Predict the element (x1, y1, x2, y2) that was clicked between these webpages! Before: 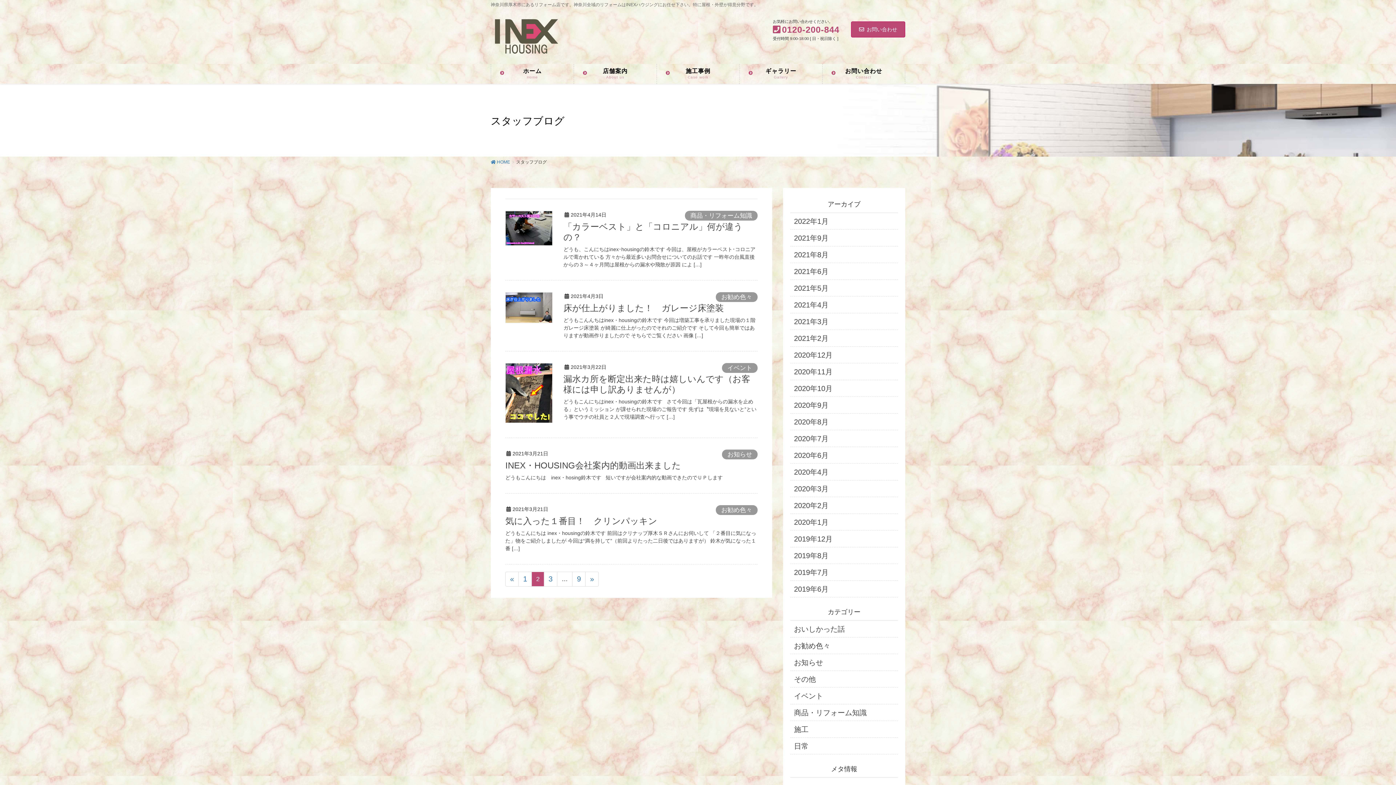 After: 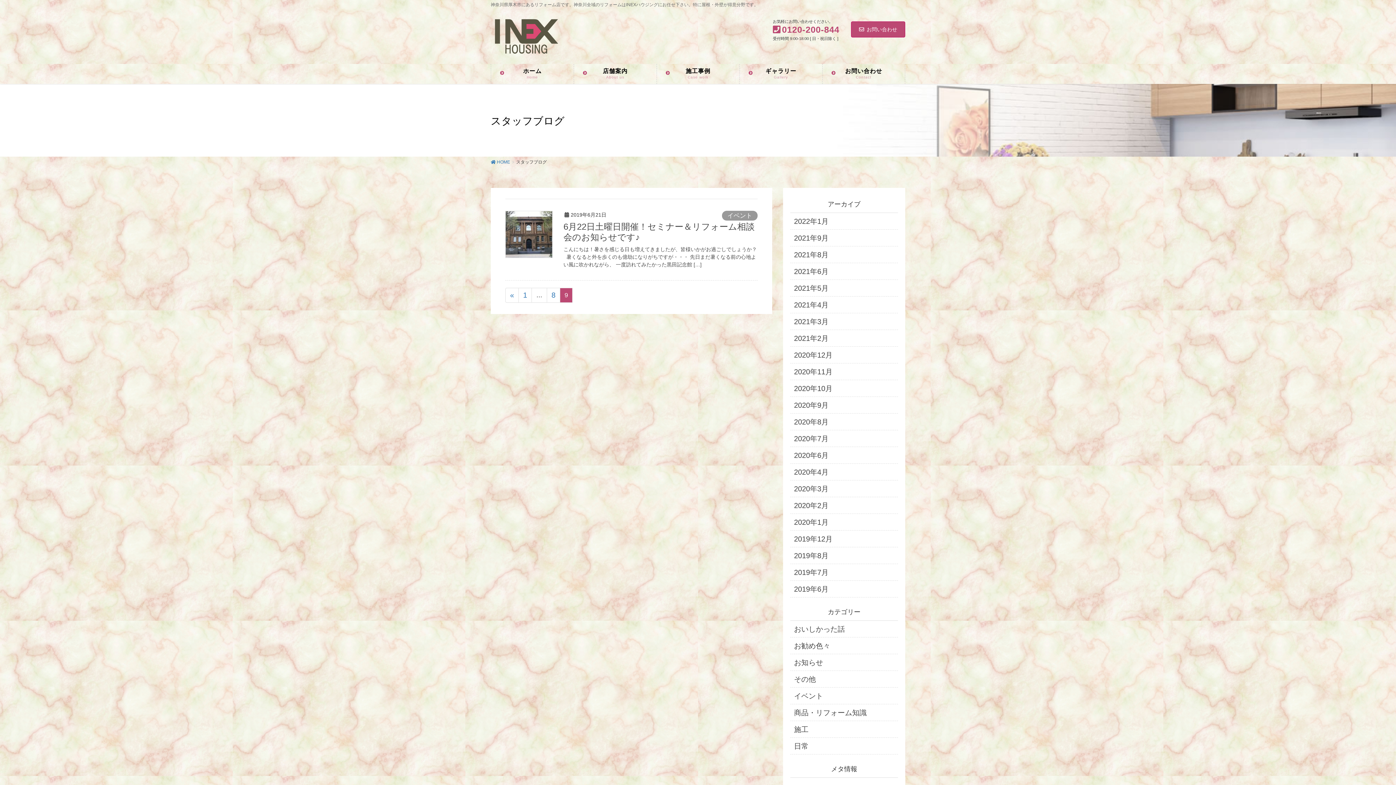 Action: label: 9 bbox: (572, 571, 585, 586)